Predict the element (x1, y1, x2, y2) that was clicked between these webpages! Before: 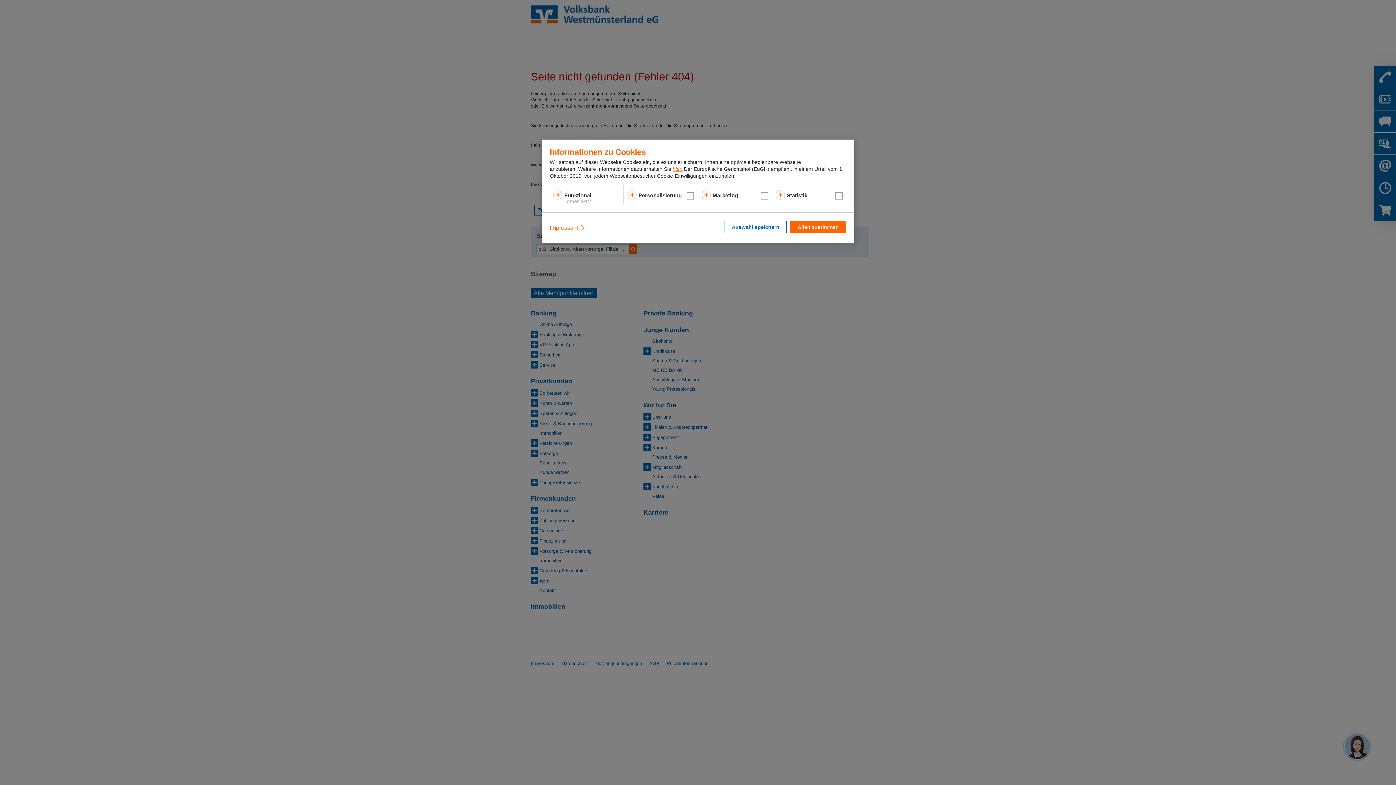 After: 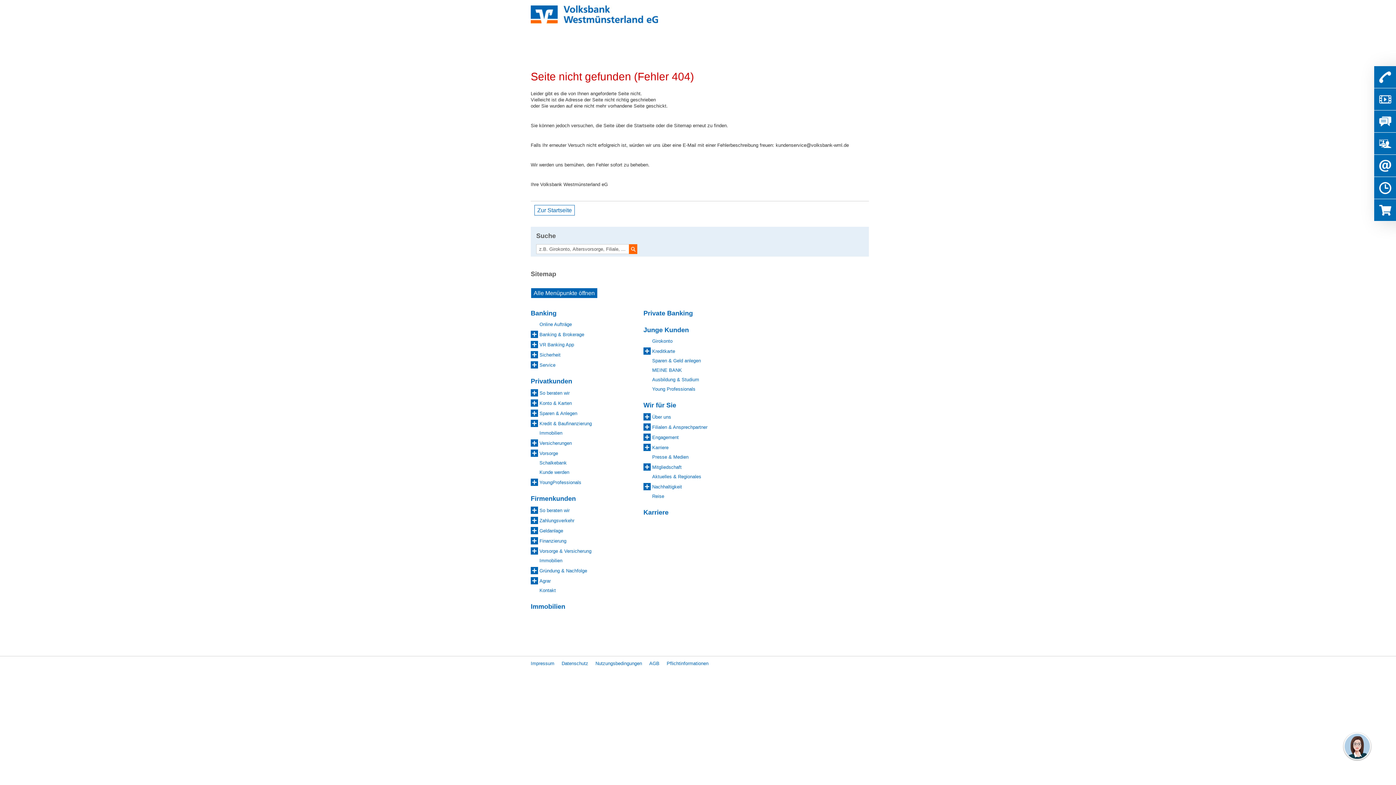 Action: label: Auswahl speichern bbox: (724, 221, 786, 233)